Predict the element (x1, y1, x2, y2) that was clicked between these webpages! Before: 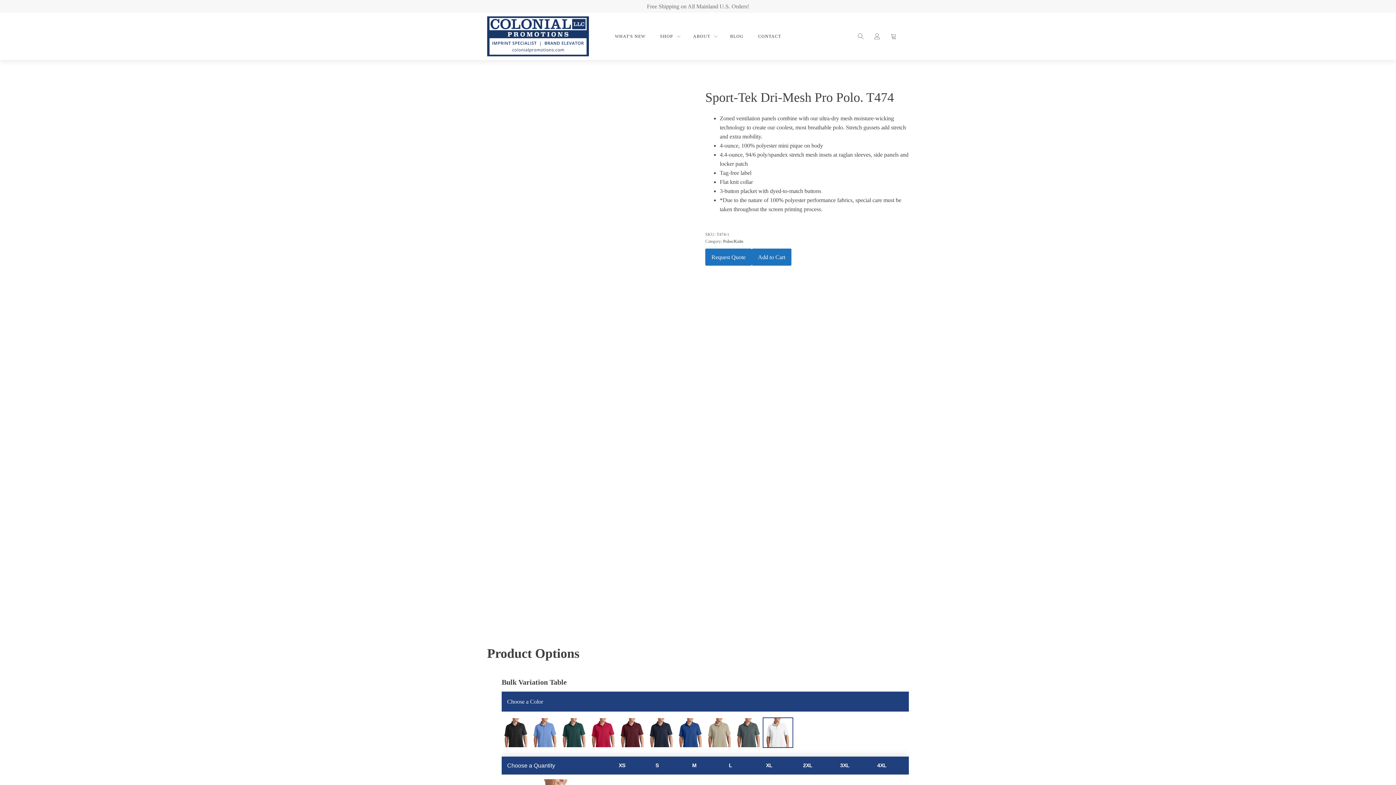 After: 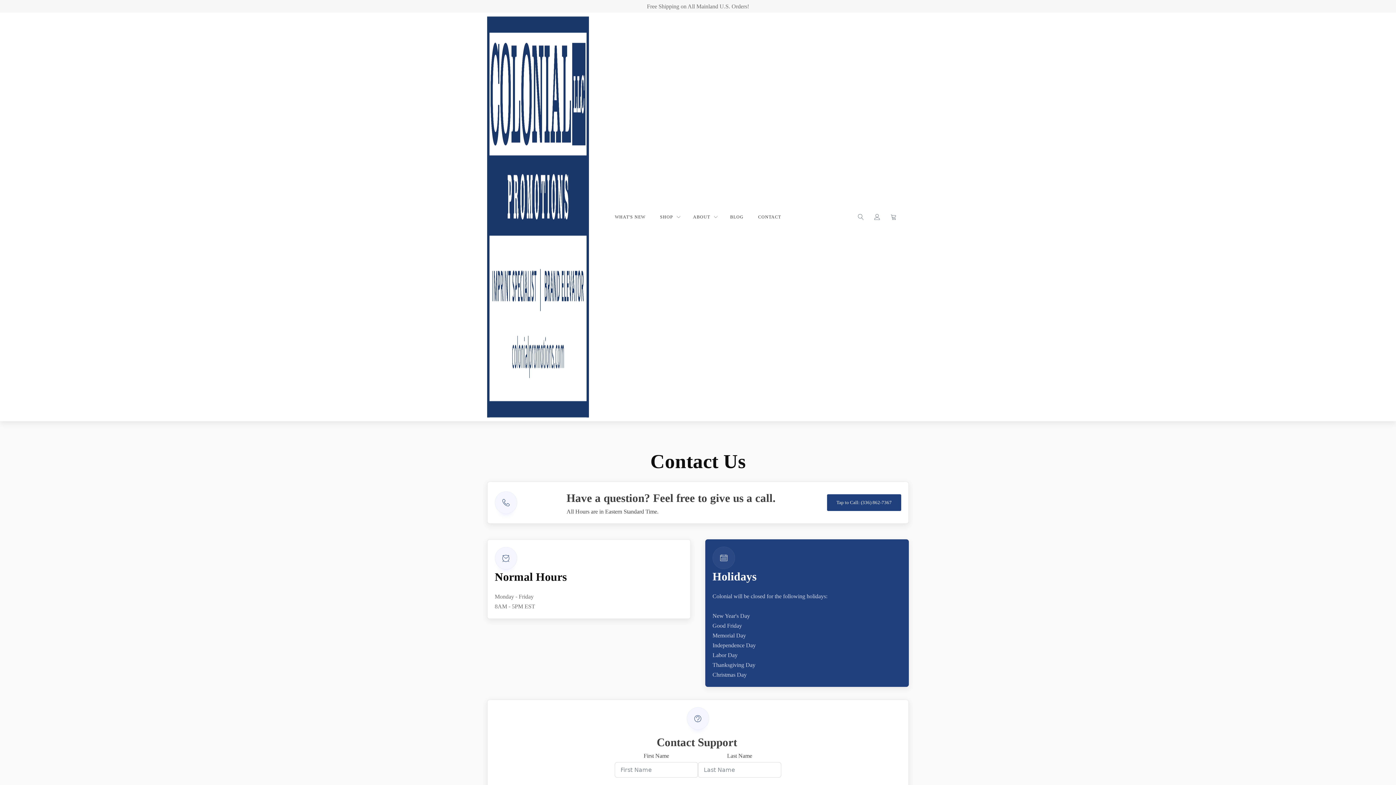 Action: label: CONTACT bbox: (756, 31, 783, 41)